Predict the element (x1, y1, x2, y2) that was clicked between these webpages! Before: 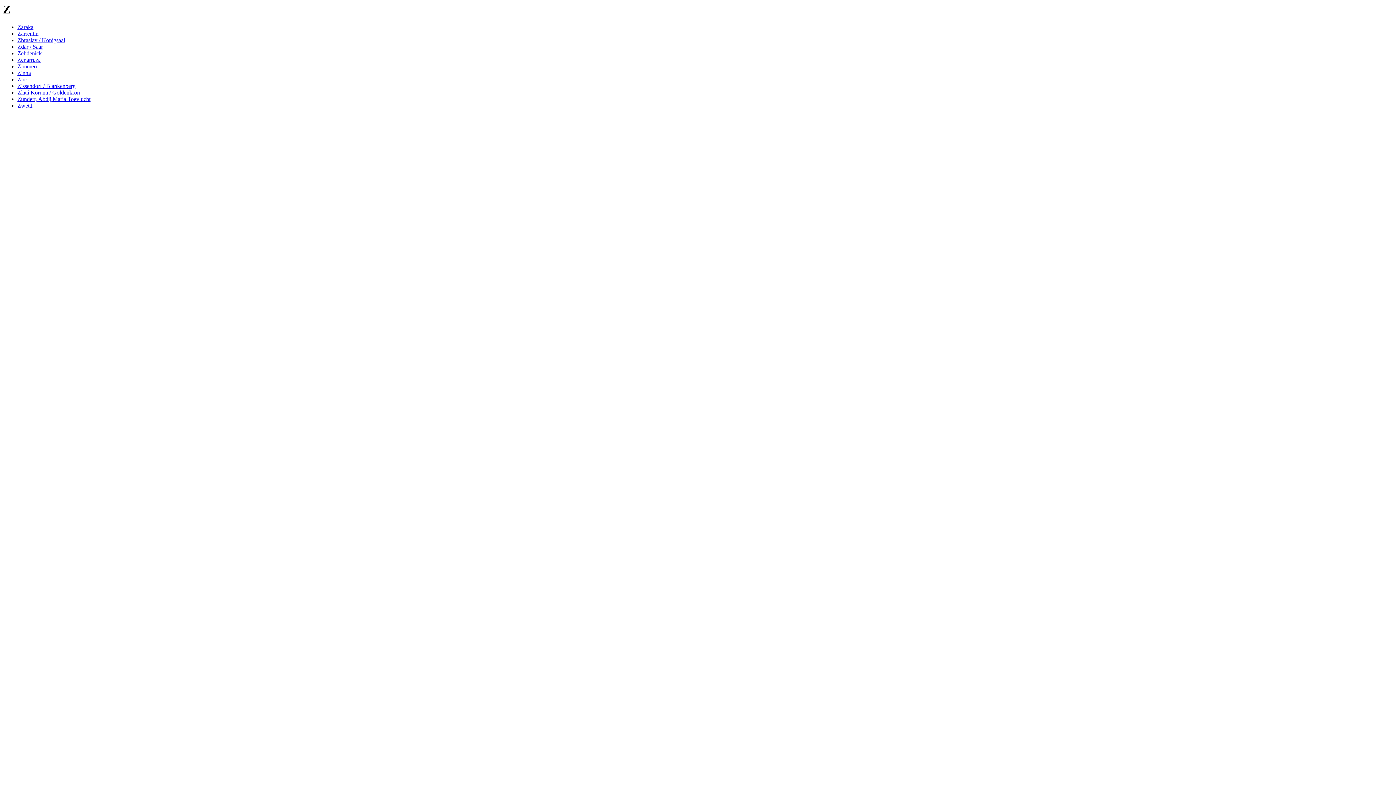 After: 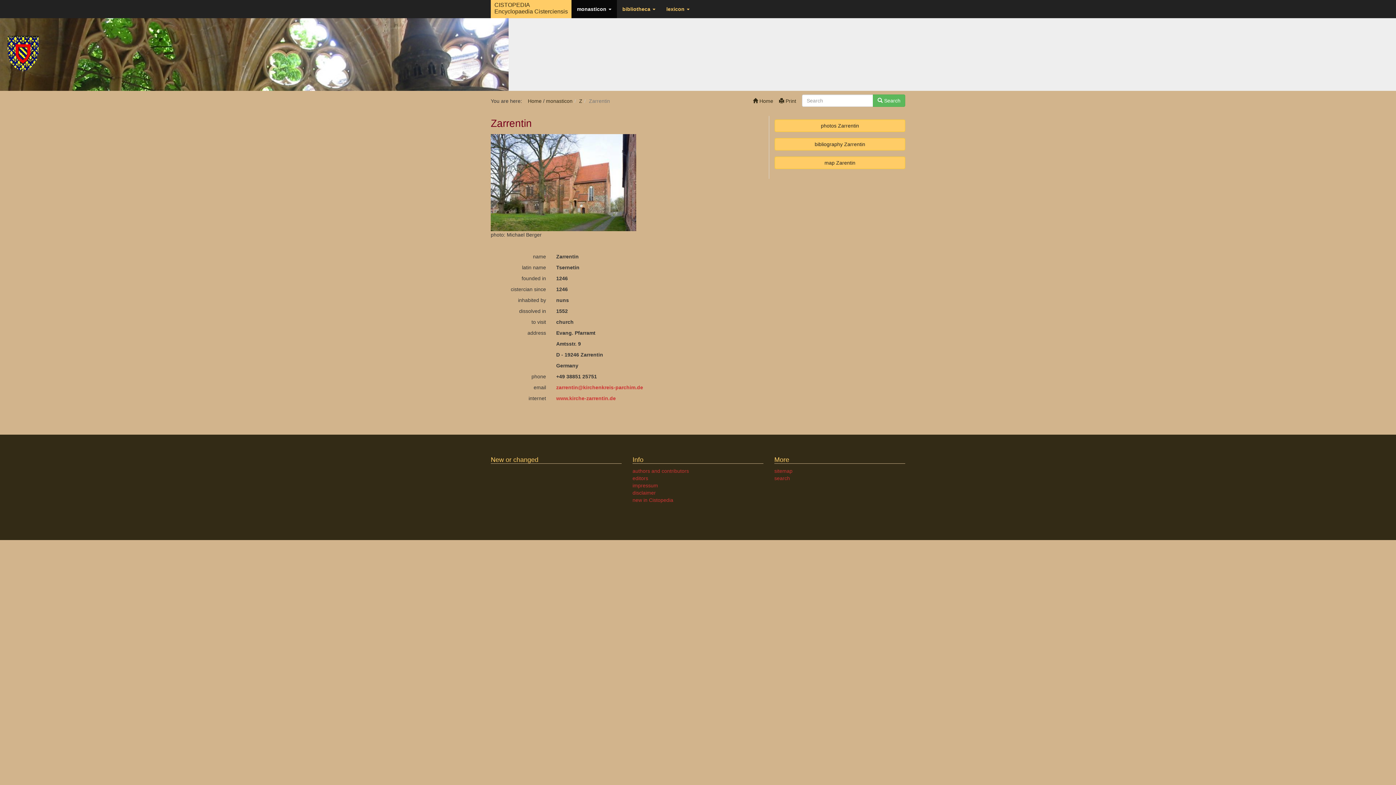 Action: label: Zarrentin bbox: (17, 30, 38, 36)